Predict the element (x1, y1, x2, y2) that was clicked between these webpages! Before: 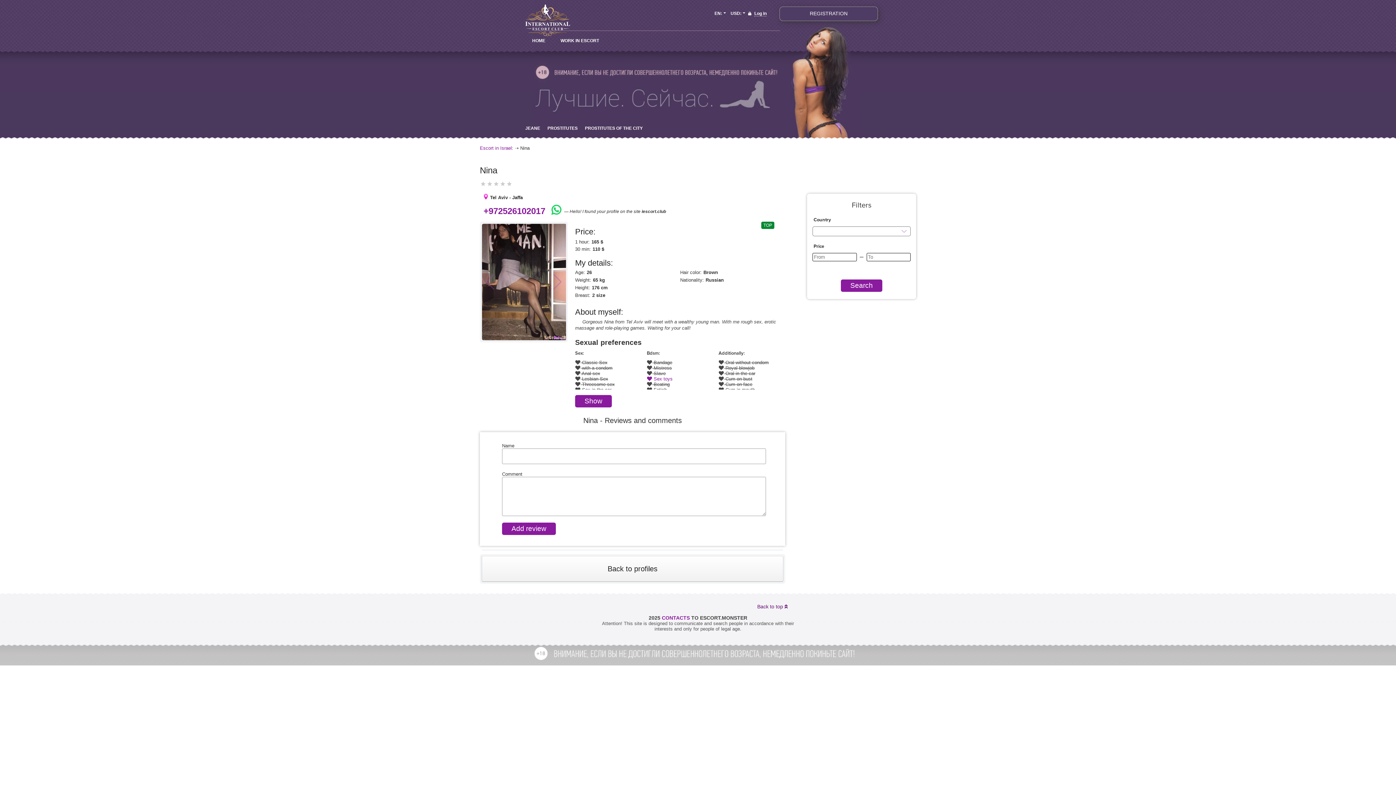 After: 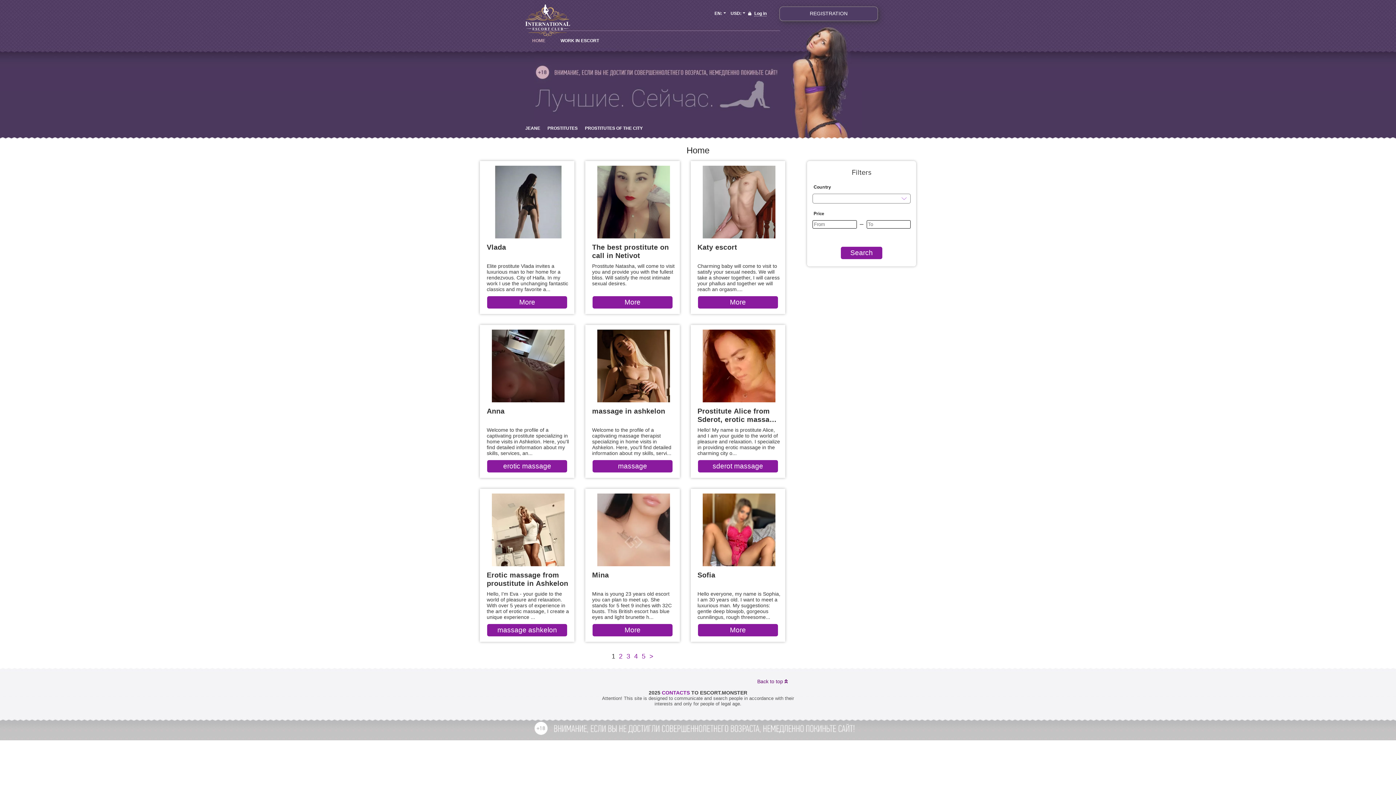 Action: bbox: (482, 556, 783, 581) label: Back to profiles